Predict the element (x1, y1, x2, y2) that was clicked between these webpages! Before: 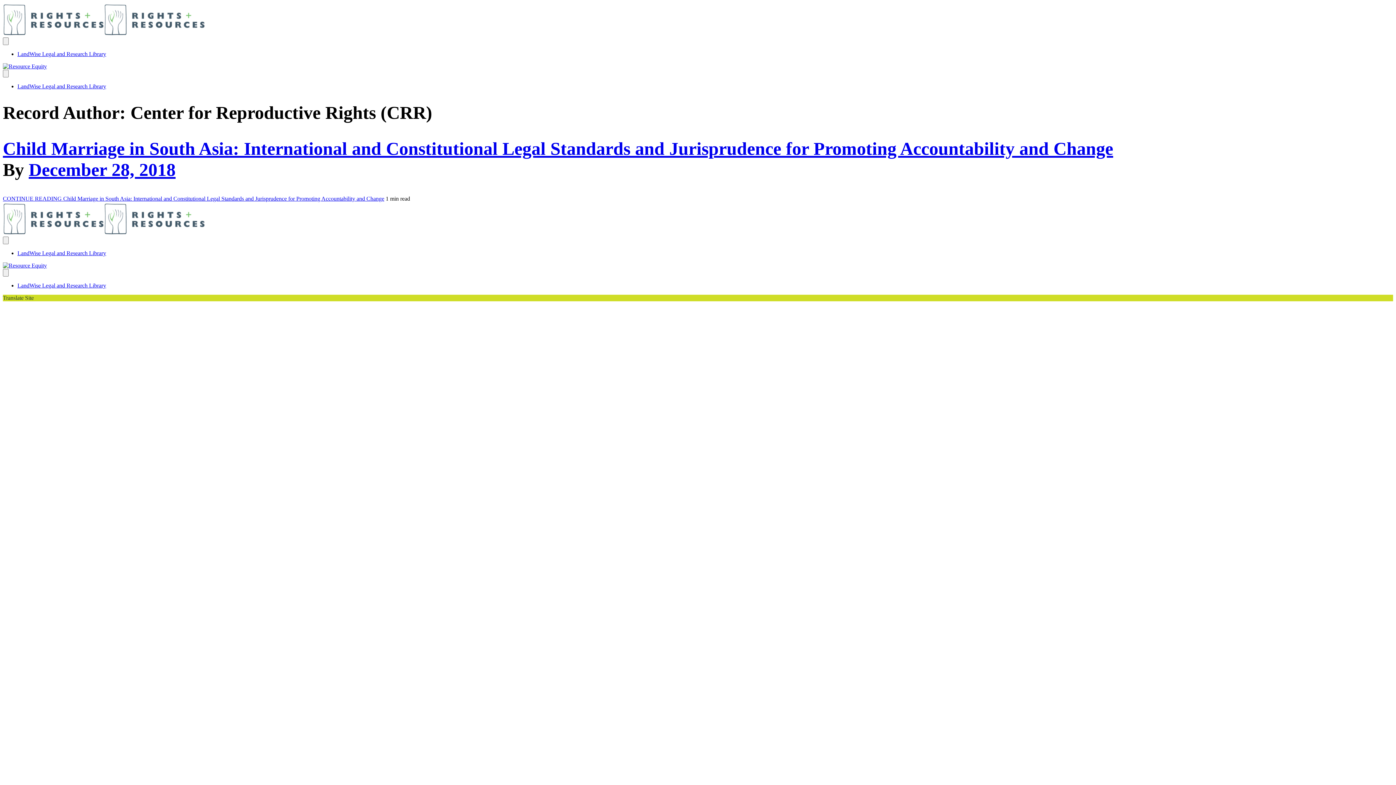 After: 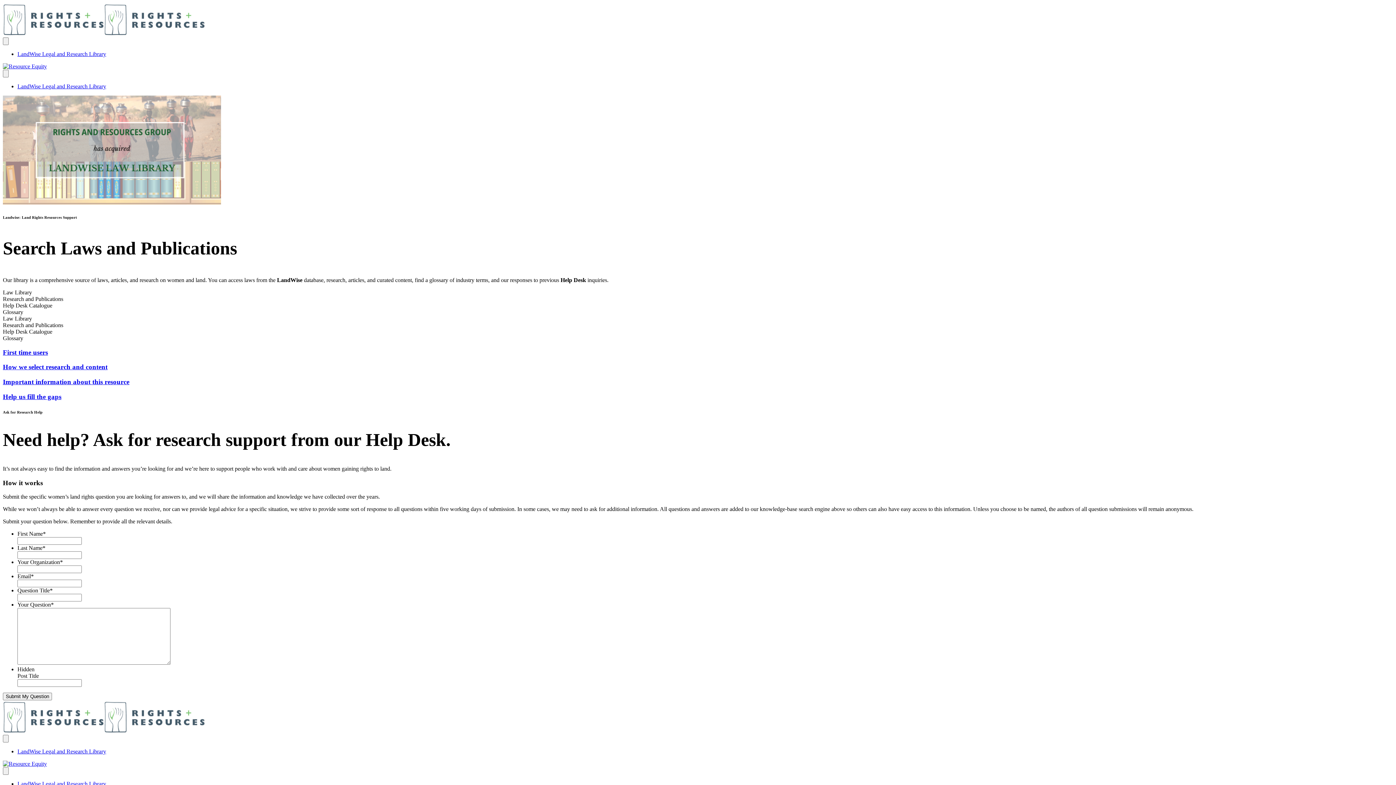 Action: bbox: (2, 30, 205, 37)